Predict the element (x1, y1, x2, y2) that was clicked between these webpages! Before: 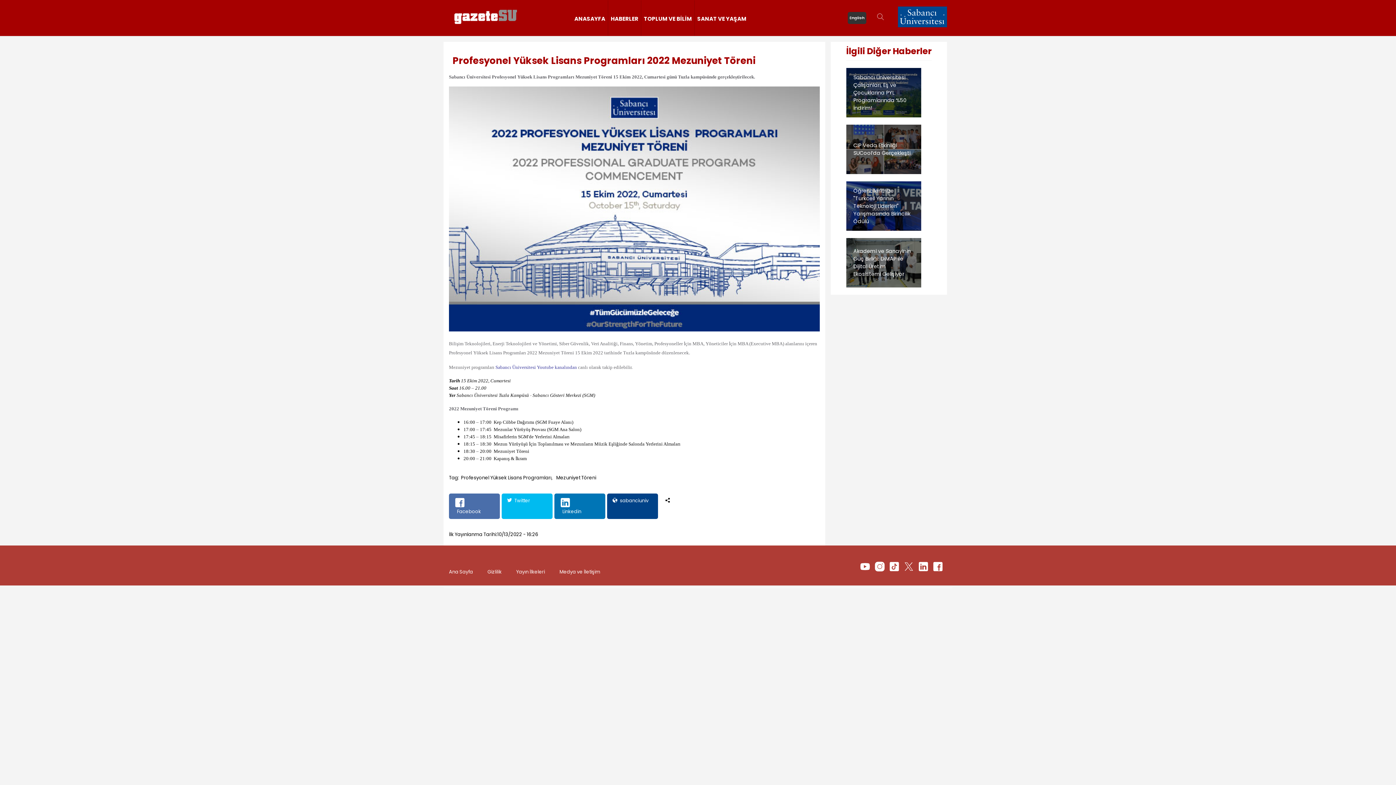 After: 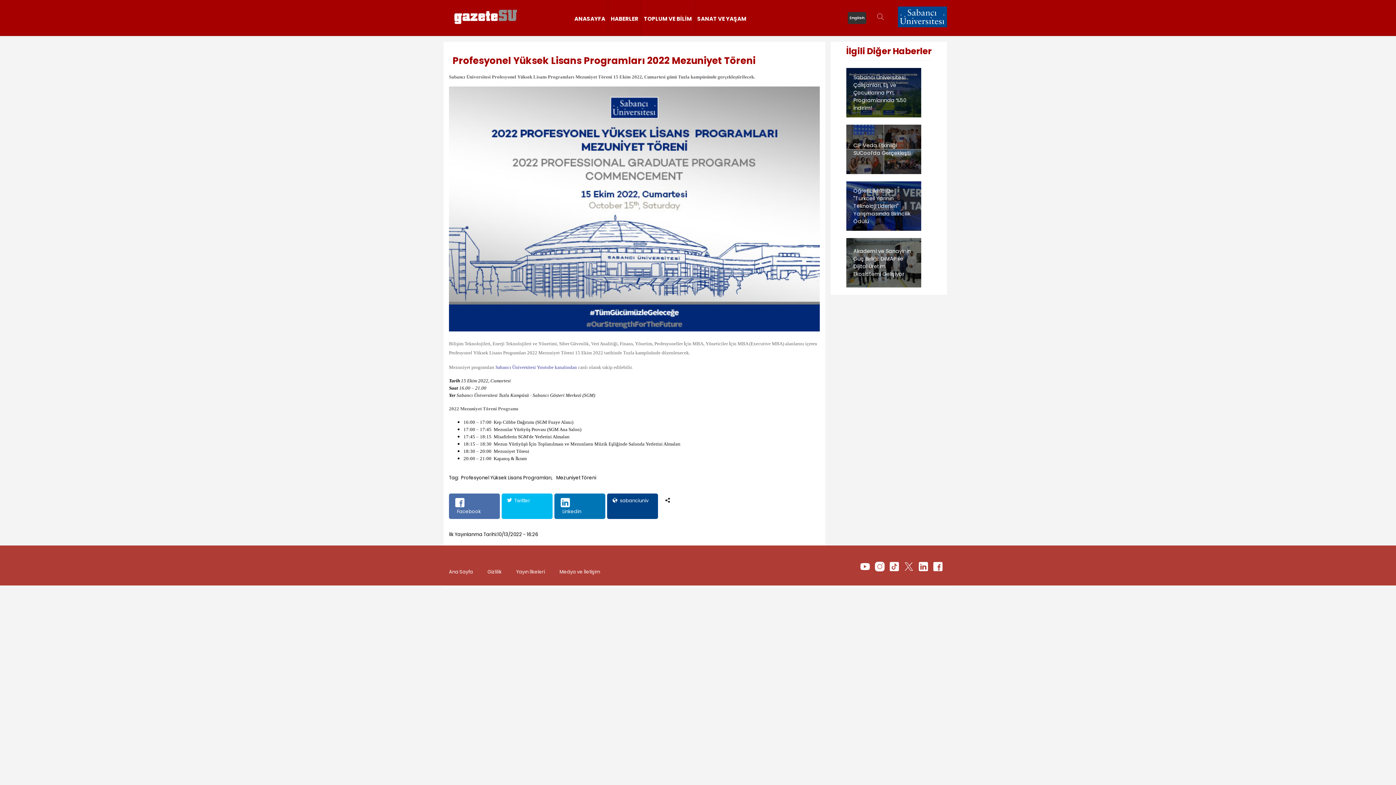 Action: label:   bbox: (860, 572, 863, 582)